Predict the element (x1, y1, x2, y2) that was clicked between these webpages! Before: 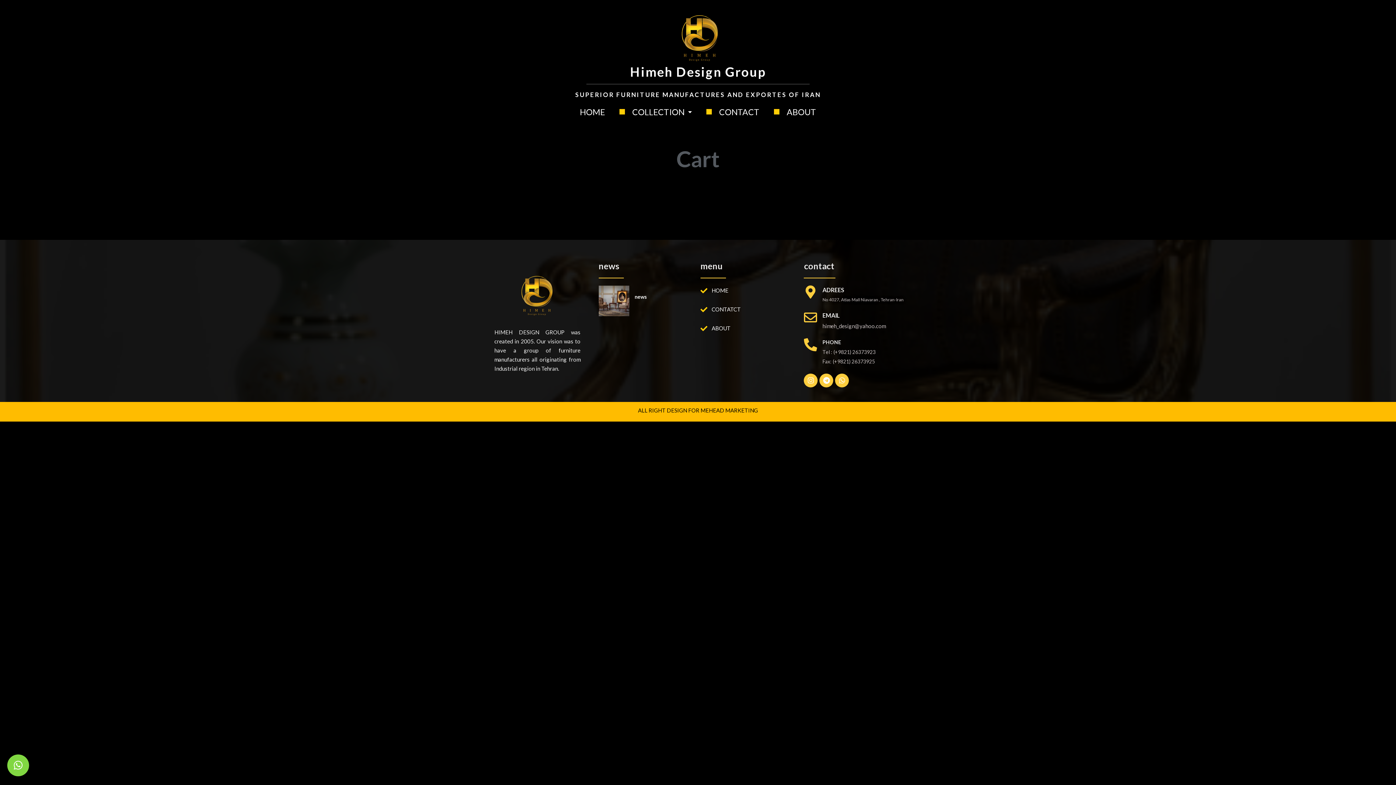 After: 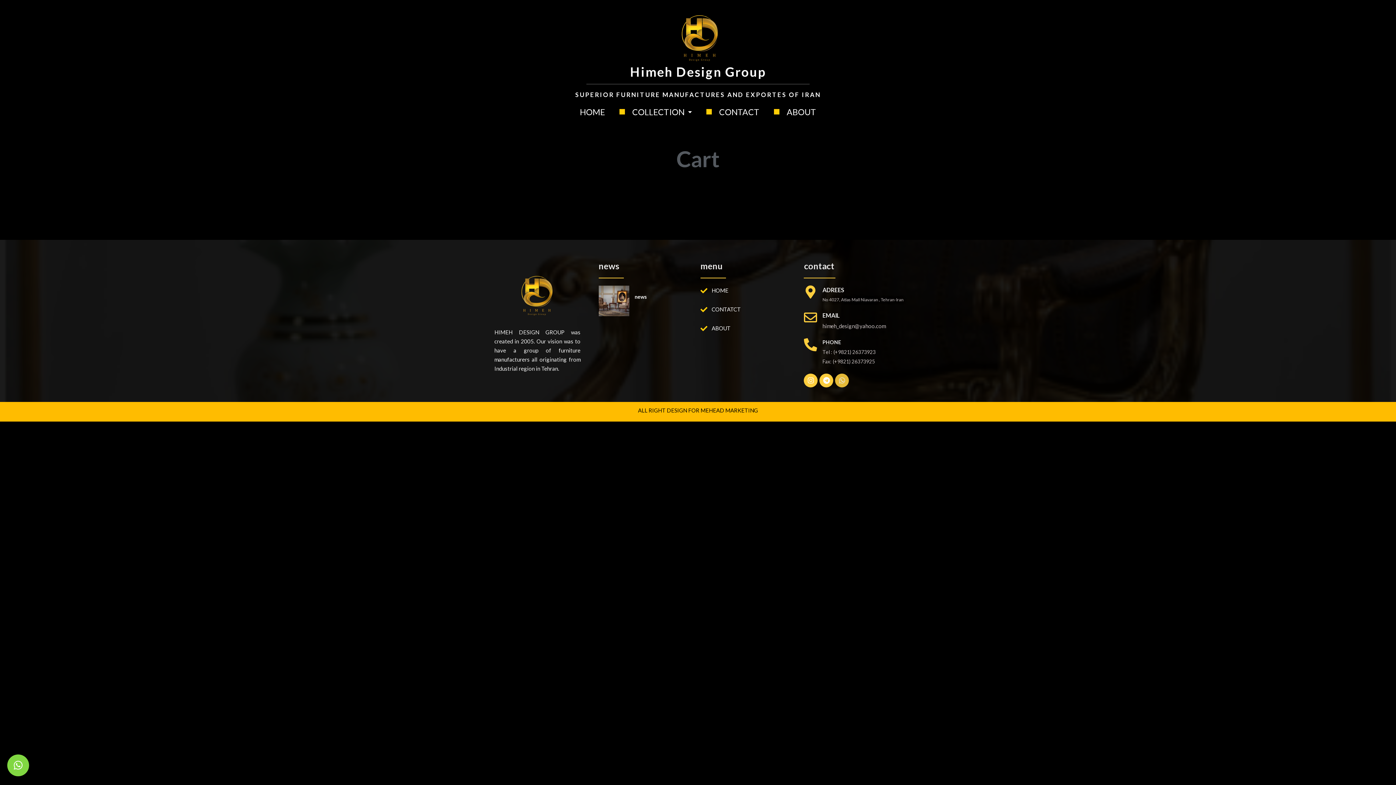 Action: label: Whatsapp bbox: (835, 373, 849, 387)